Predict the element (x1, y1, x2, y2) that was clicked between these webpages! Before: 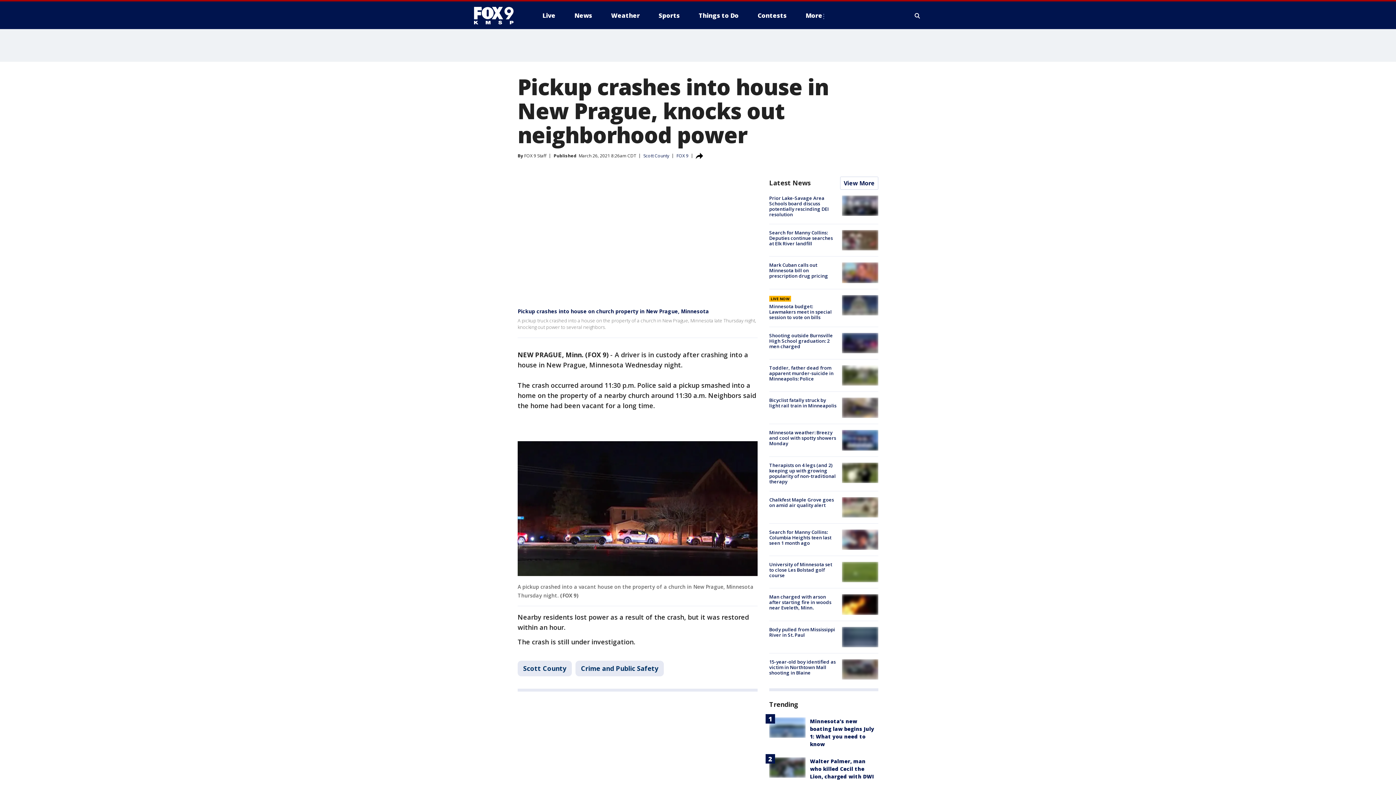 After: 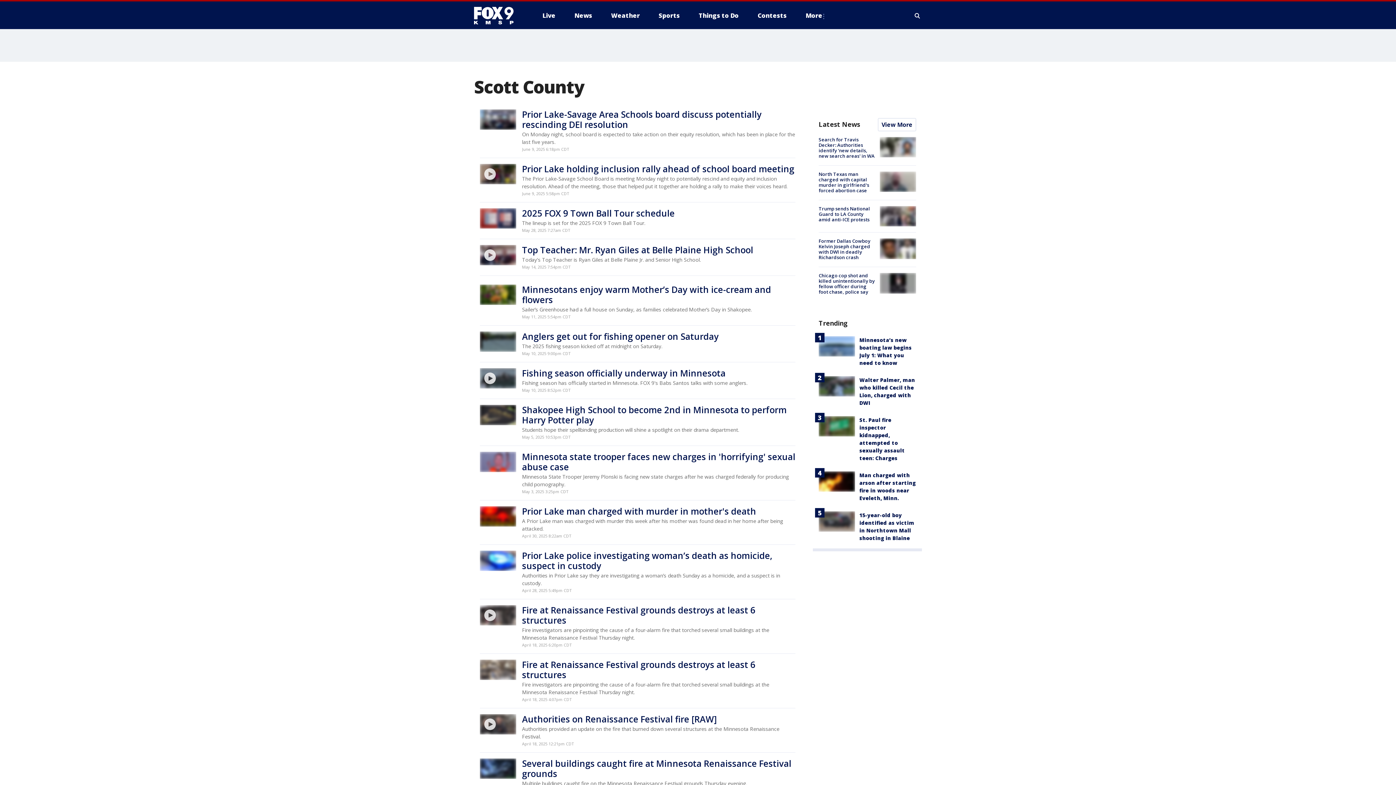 Action: bbox: (643, 152, 669, 158) label: Scott County